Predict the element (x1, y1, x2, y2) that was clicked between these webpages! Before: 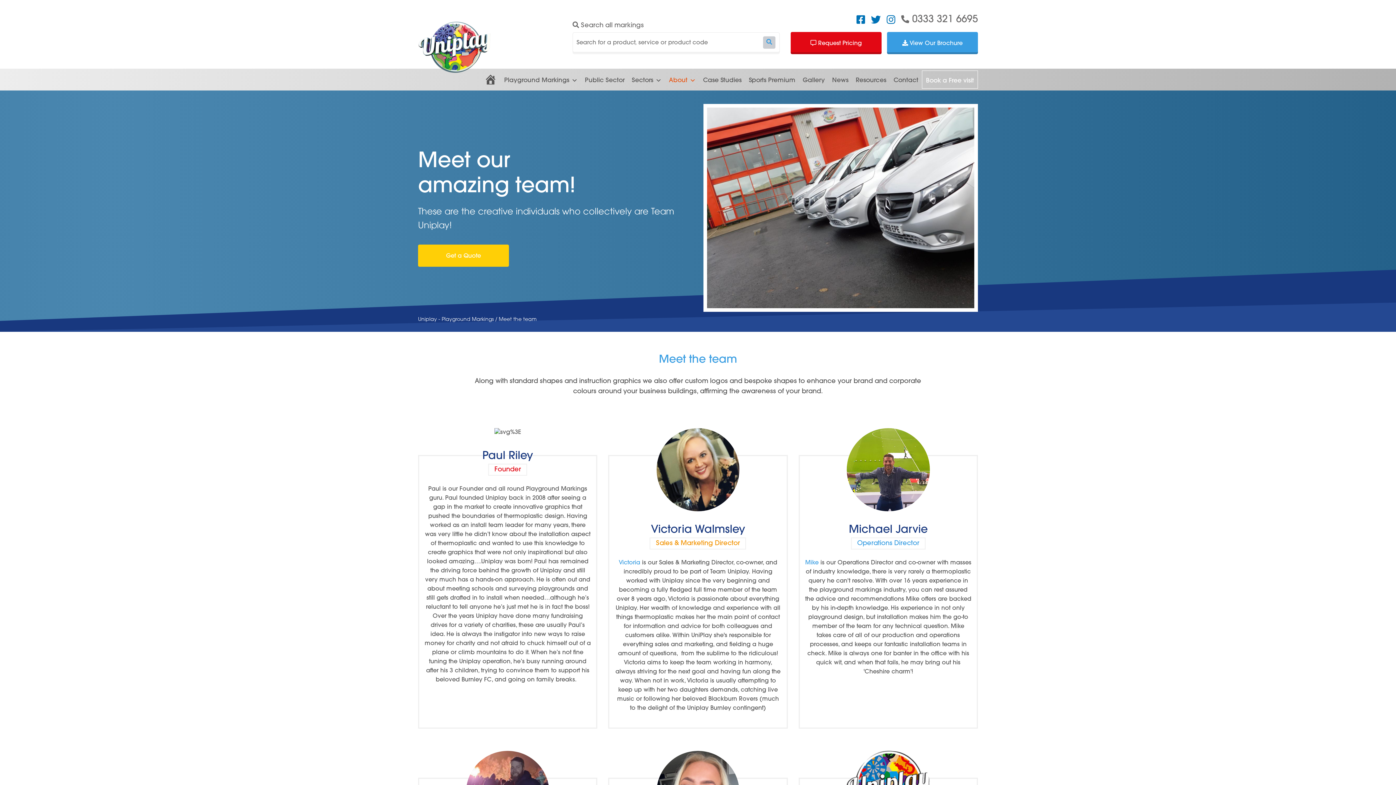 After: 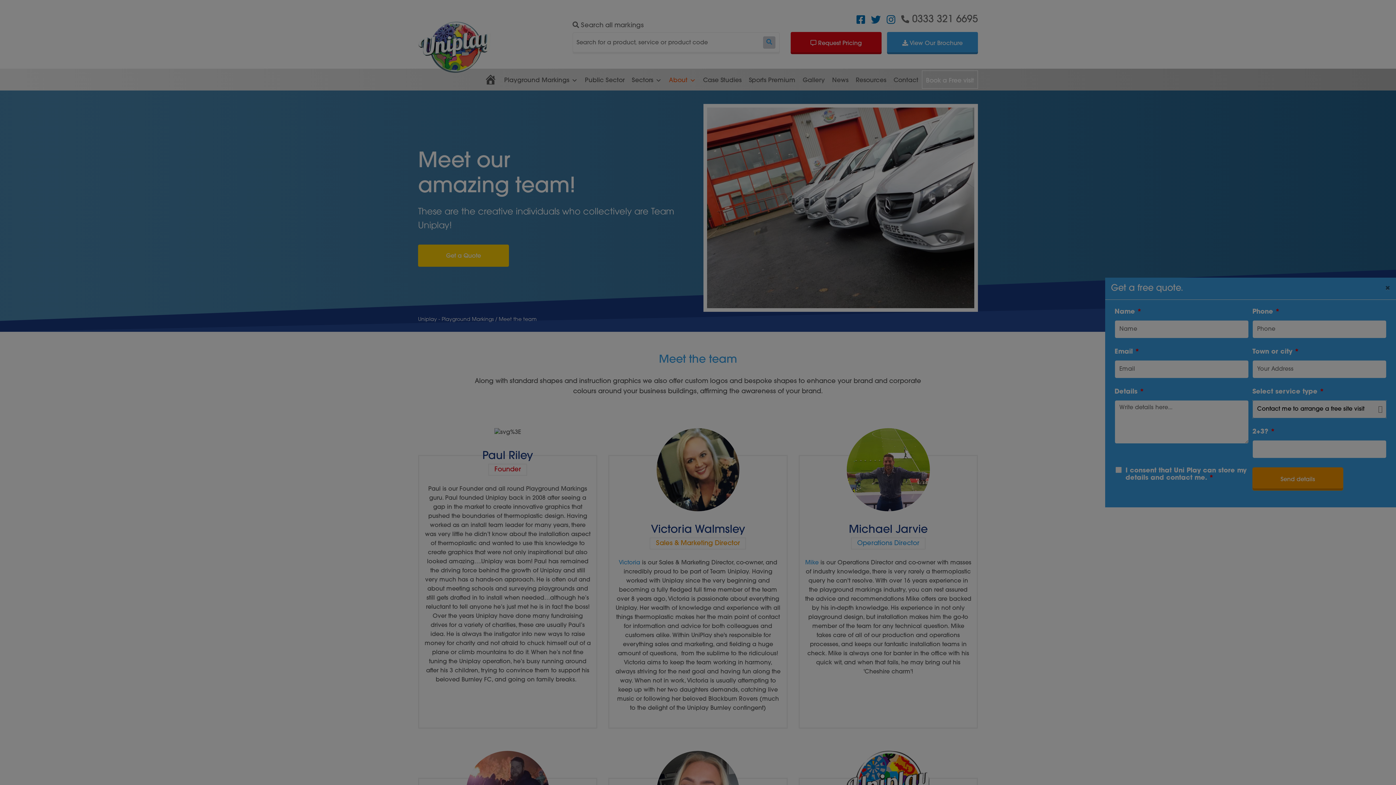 Action: bbox: (790, 31, 881, 54) label:  Request Pricing